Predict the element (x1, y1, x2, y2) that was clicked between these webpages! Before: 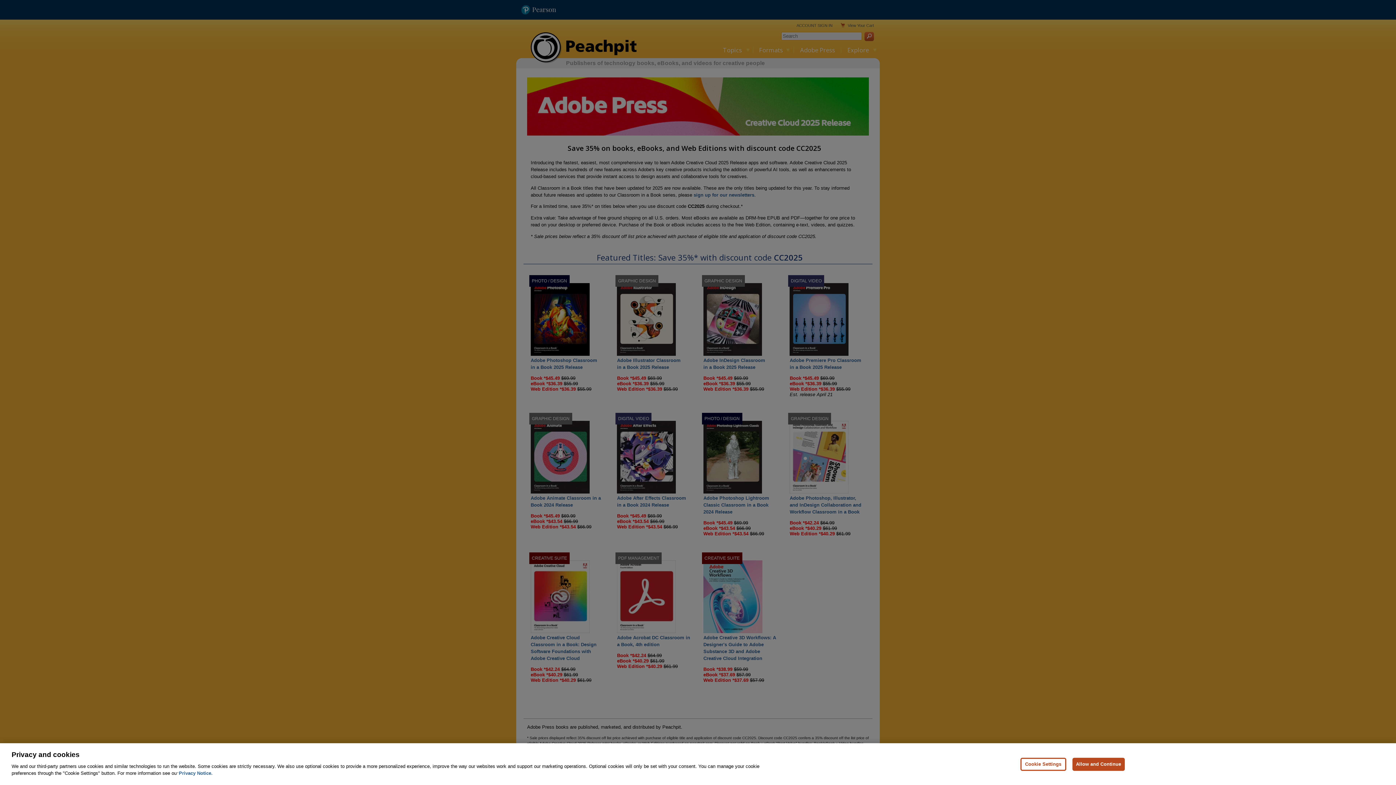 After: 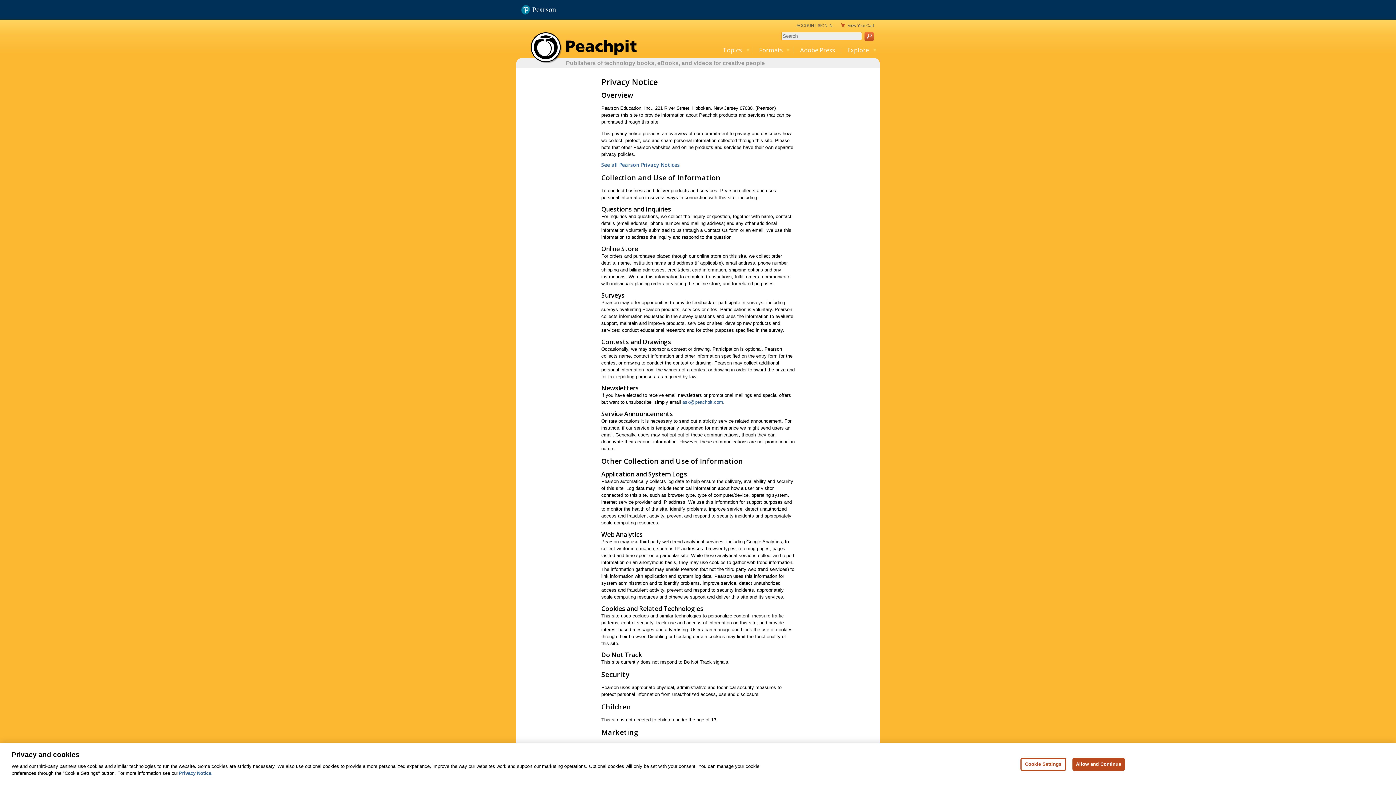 Action: label: Privacy Notice, opens in a new tab bbox: (178, 770, 212, 776)